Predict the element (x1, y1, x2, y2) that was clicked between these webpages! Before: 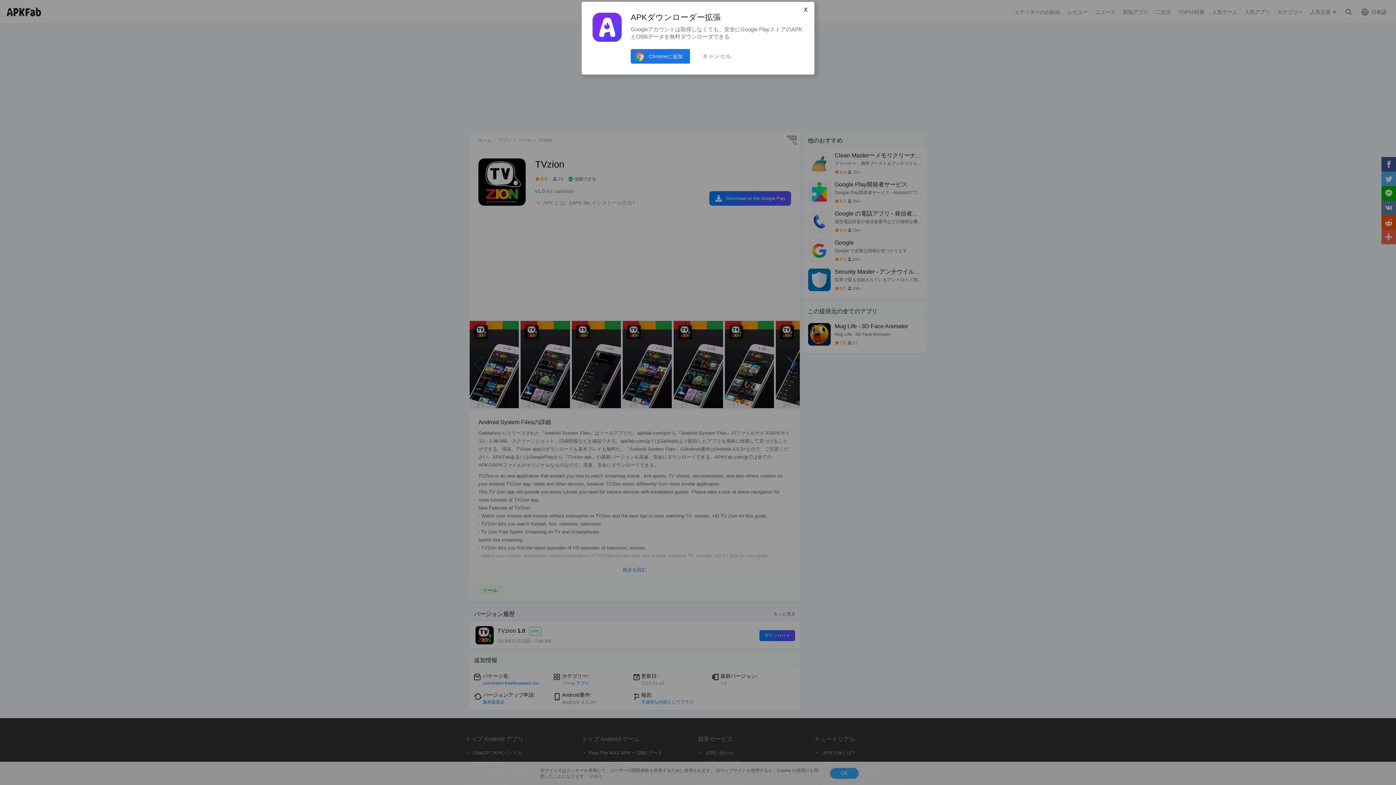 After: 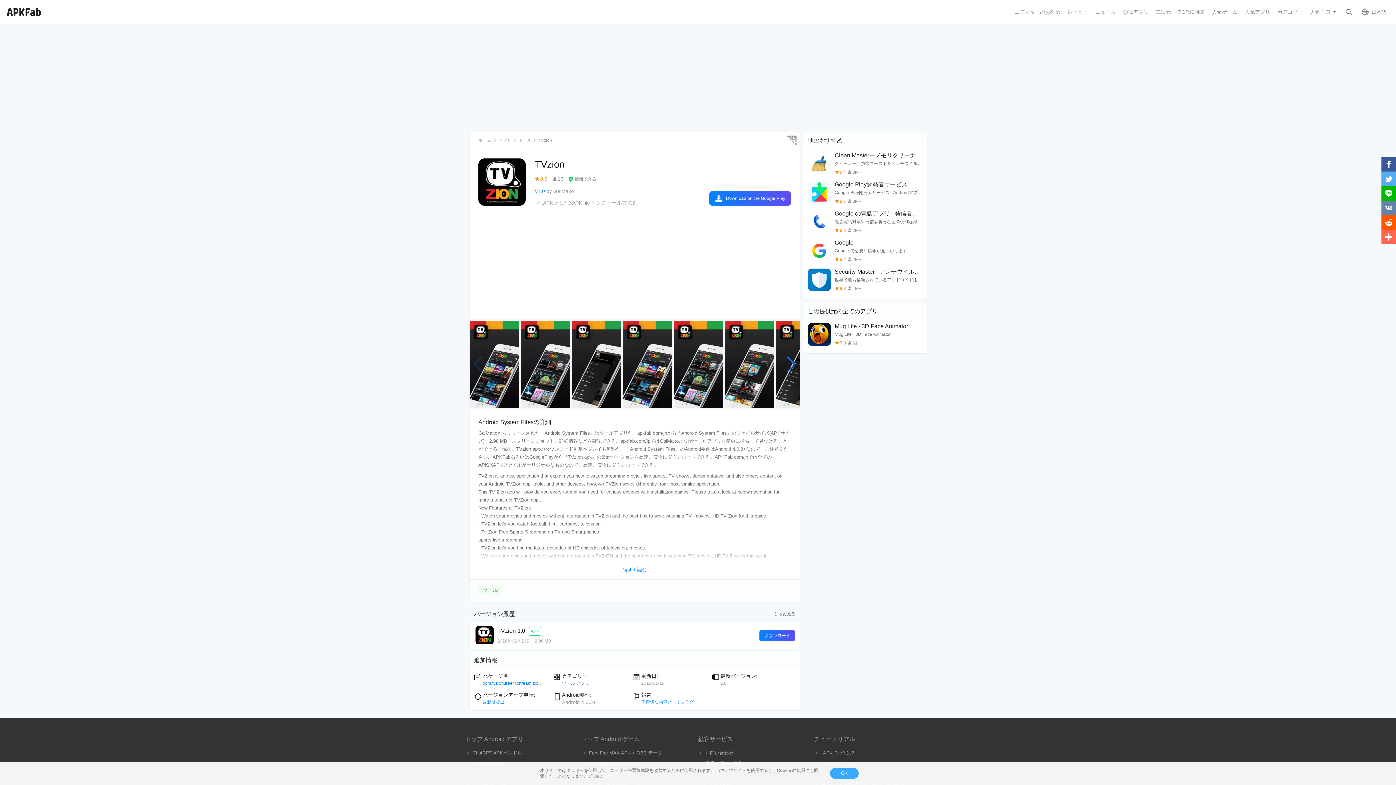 Action: label: Chromeに追加 bbox: (630, 49, 690, 63)